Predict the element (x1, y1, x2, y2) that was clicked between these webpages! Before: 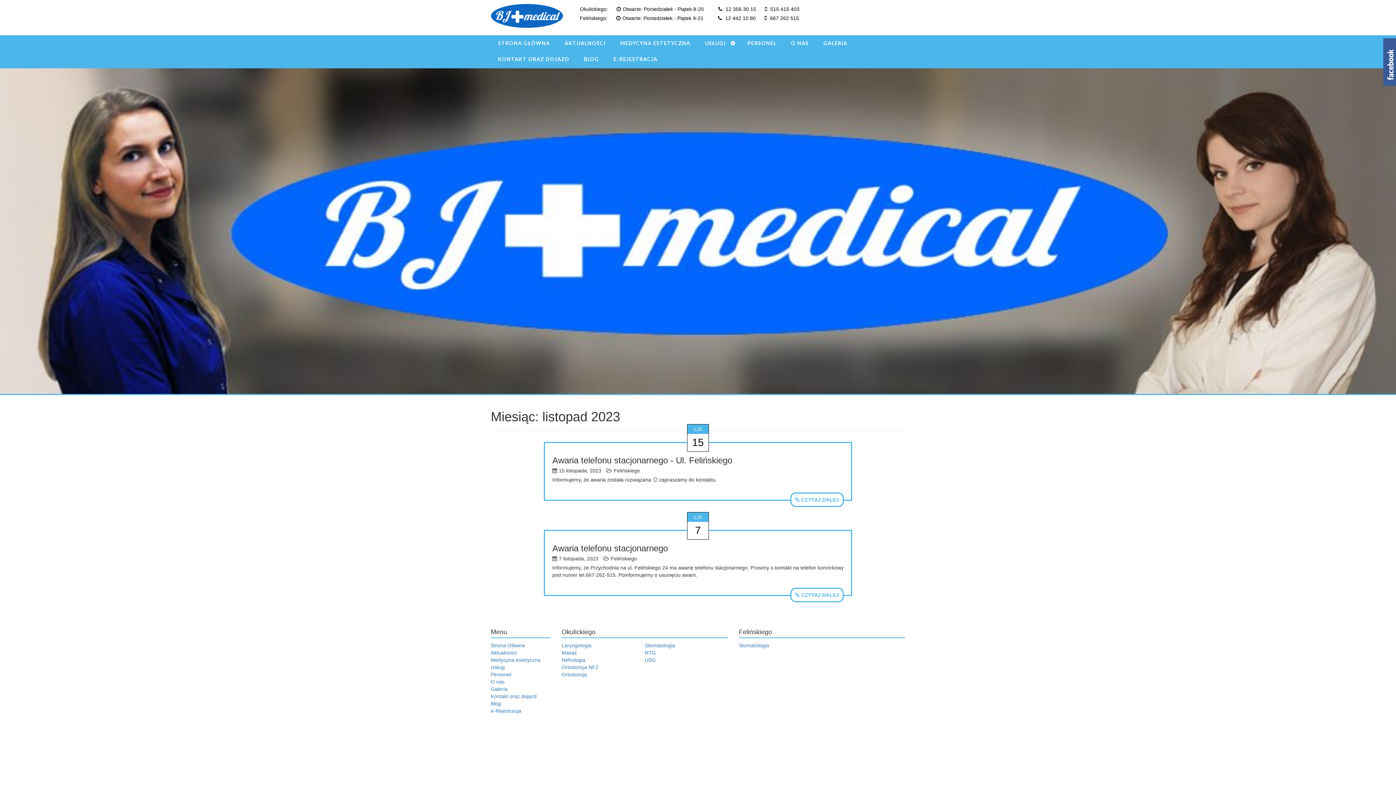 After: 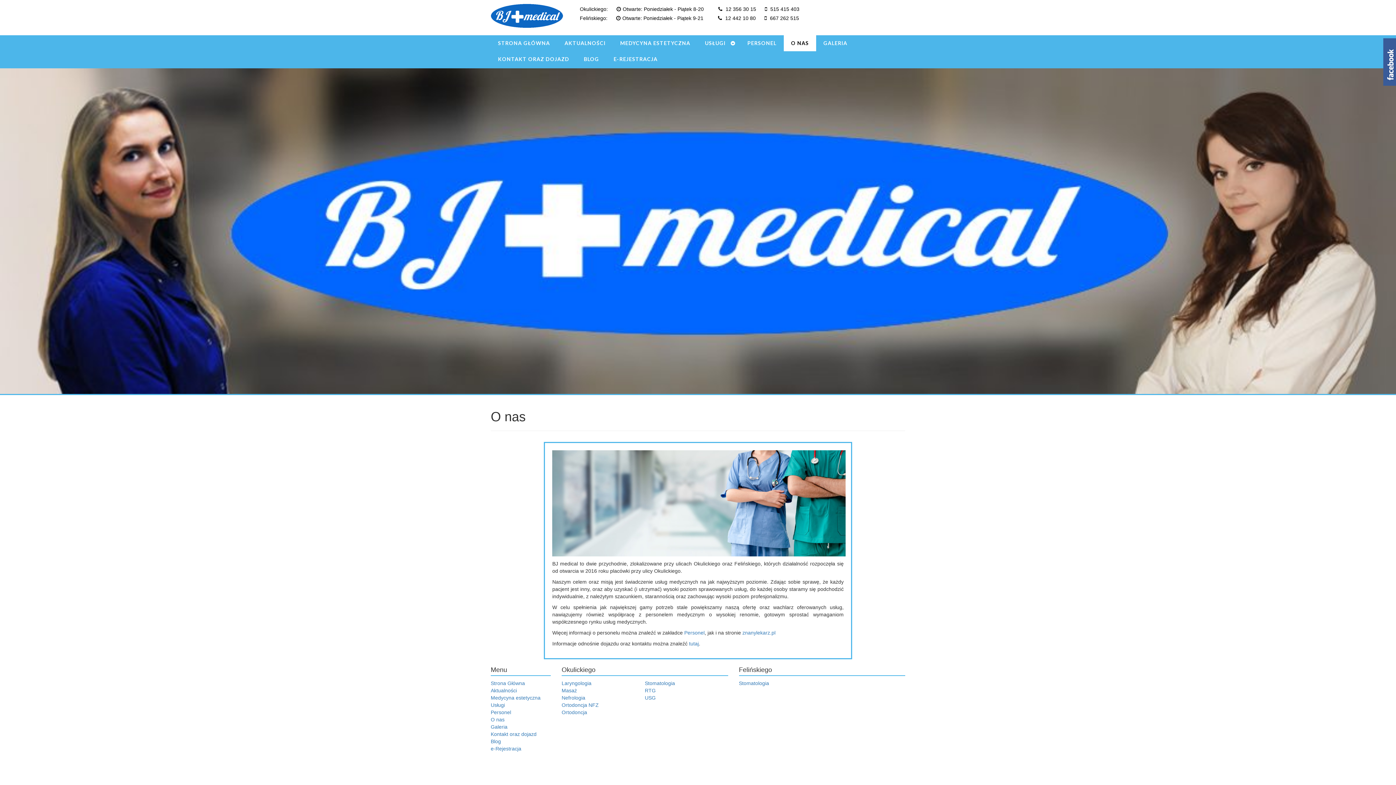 Action: label: O NAS bbox: (784, 35, 816, 51)